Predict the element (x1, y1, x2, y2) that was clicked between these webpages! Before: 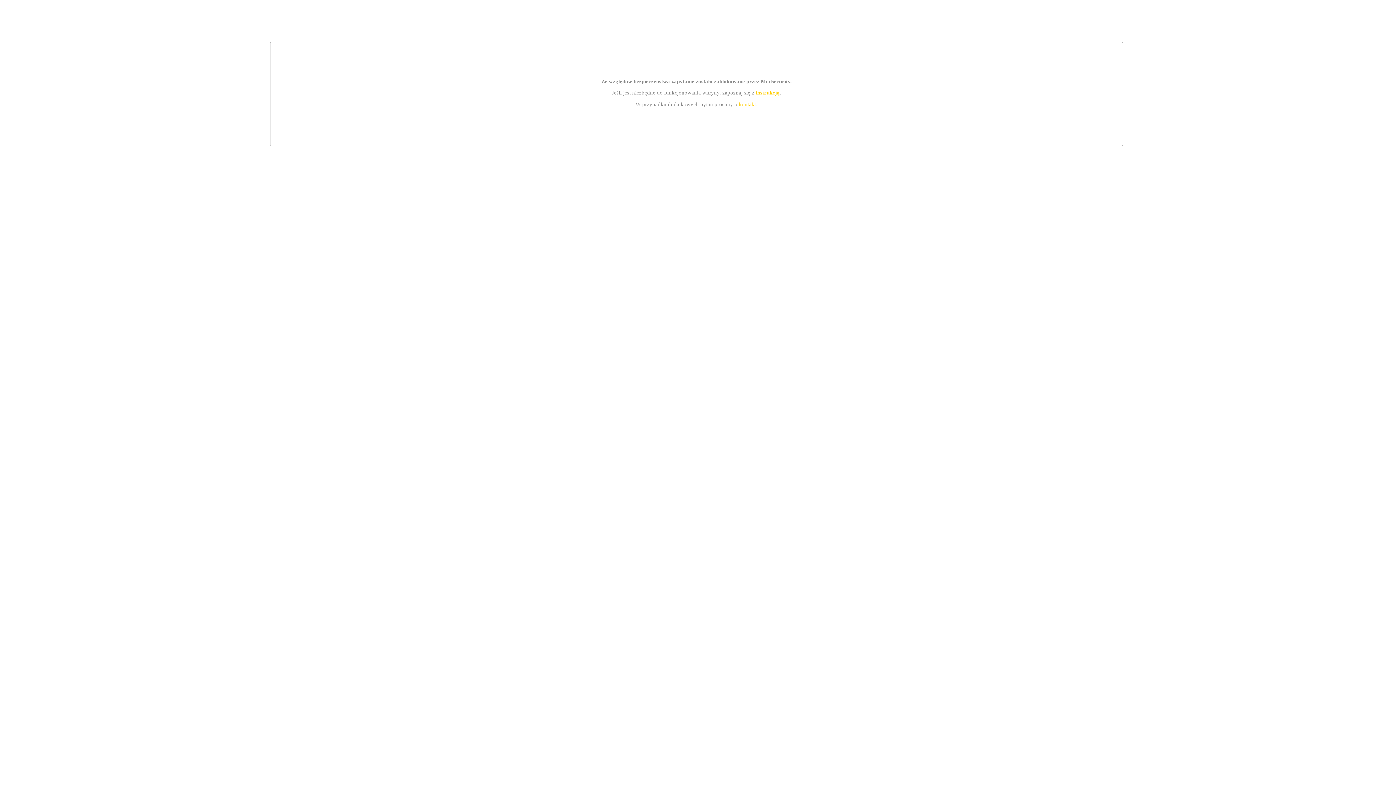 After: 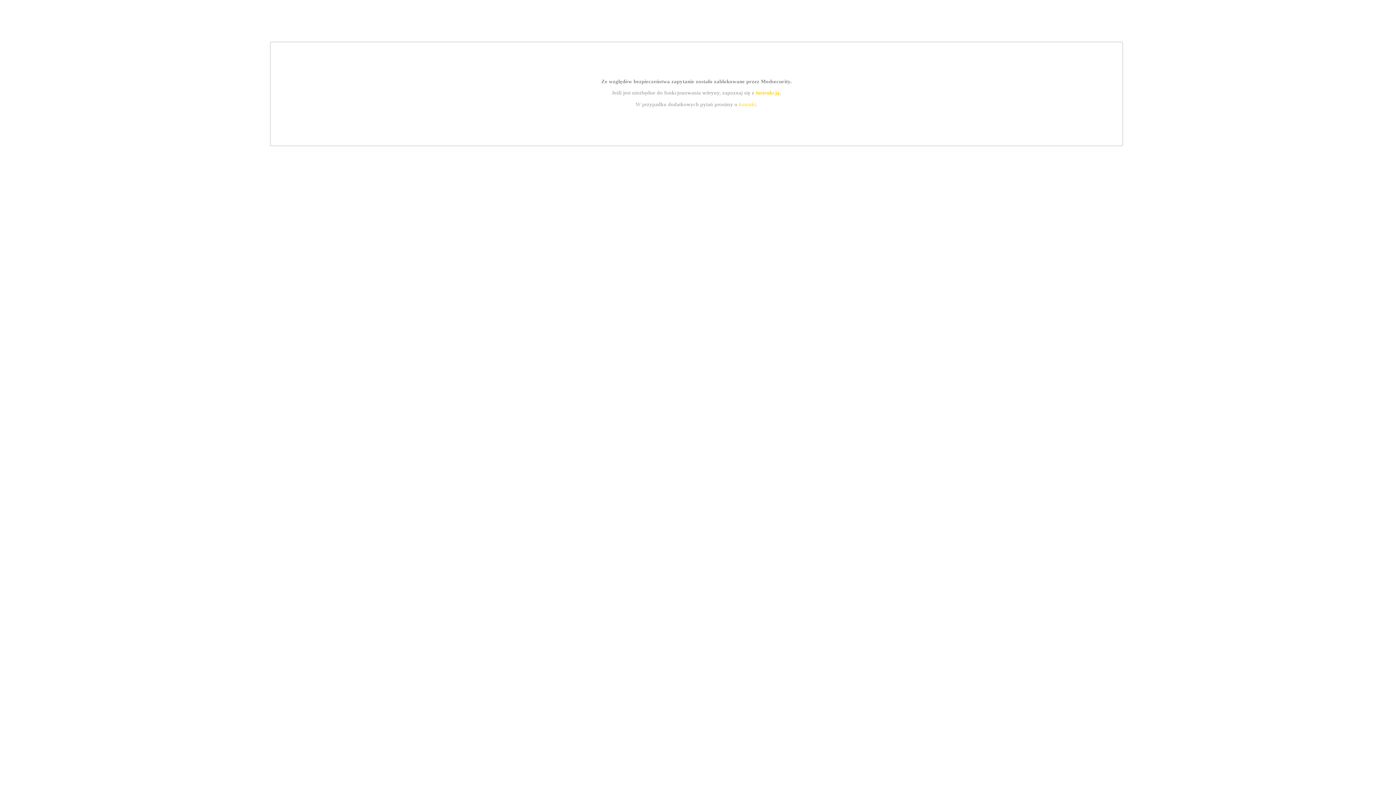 Action: bbox: (755, 89, 779, 95) label: instrukcją